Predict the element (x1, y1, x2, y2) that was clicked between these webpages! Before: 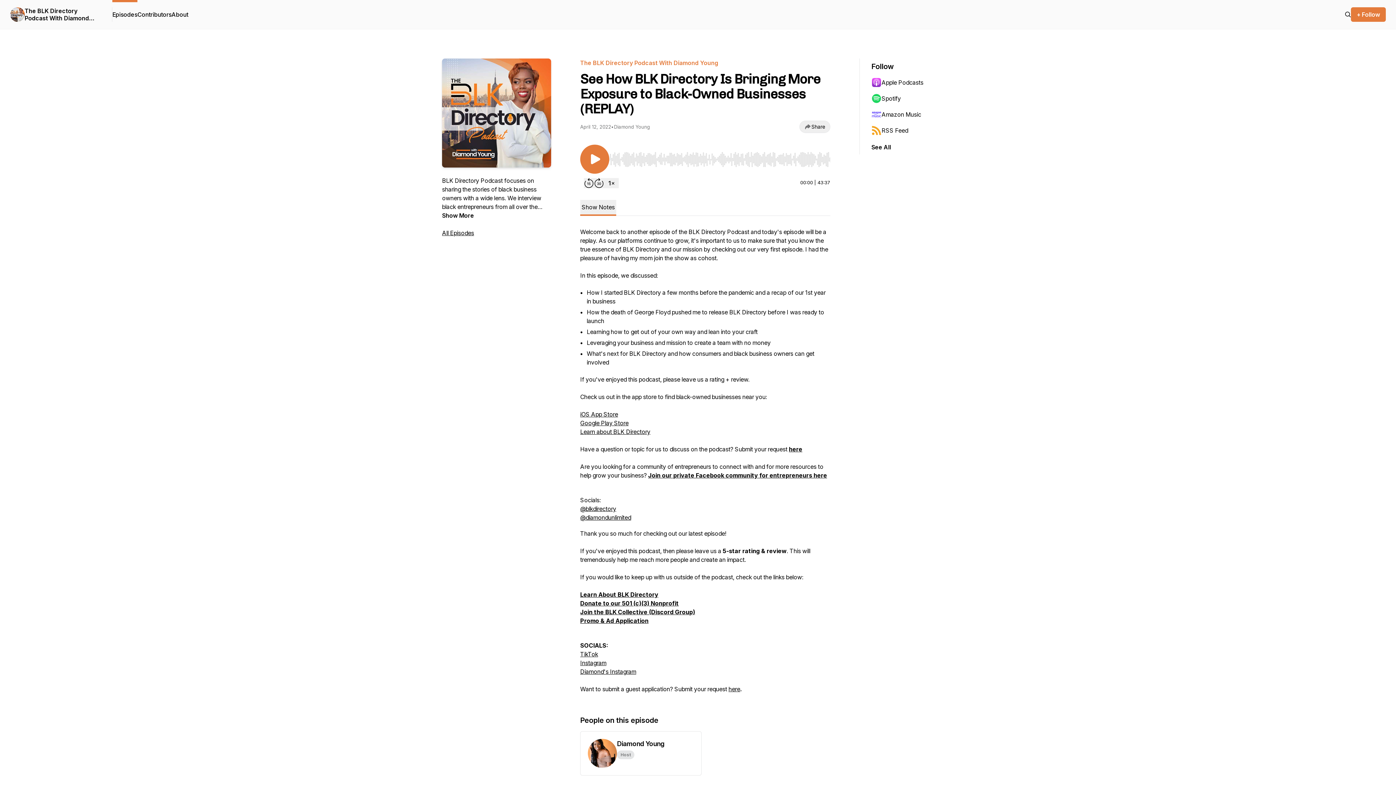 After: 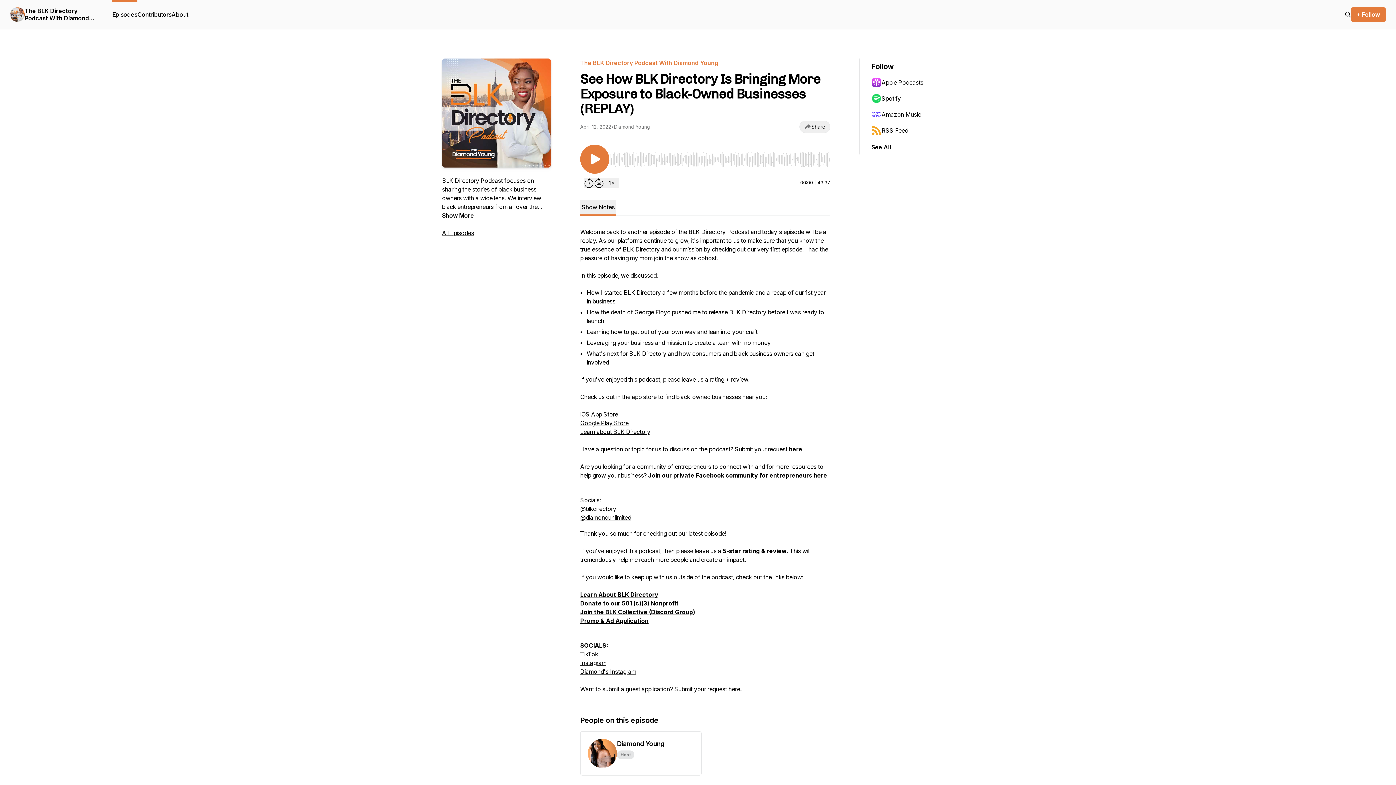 Action: label: @blkdirectory bbox: (580, 505, 616, 512)